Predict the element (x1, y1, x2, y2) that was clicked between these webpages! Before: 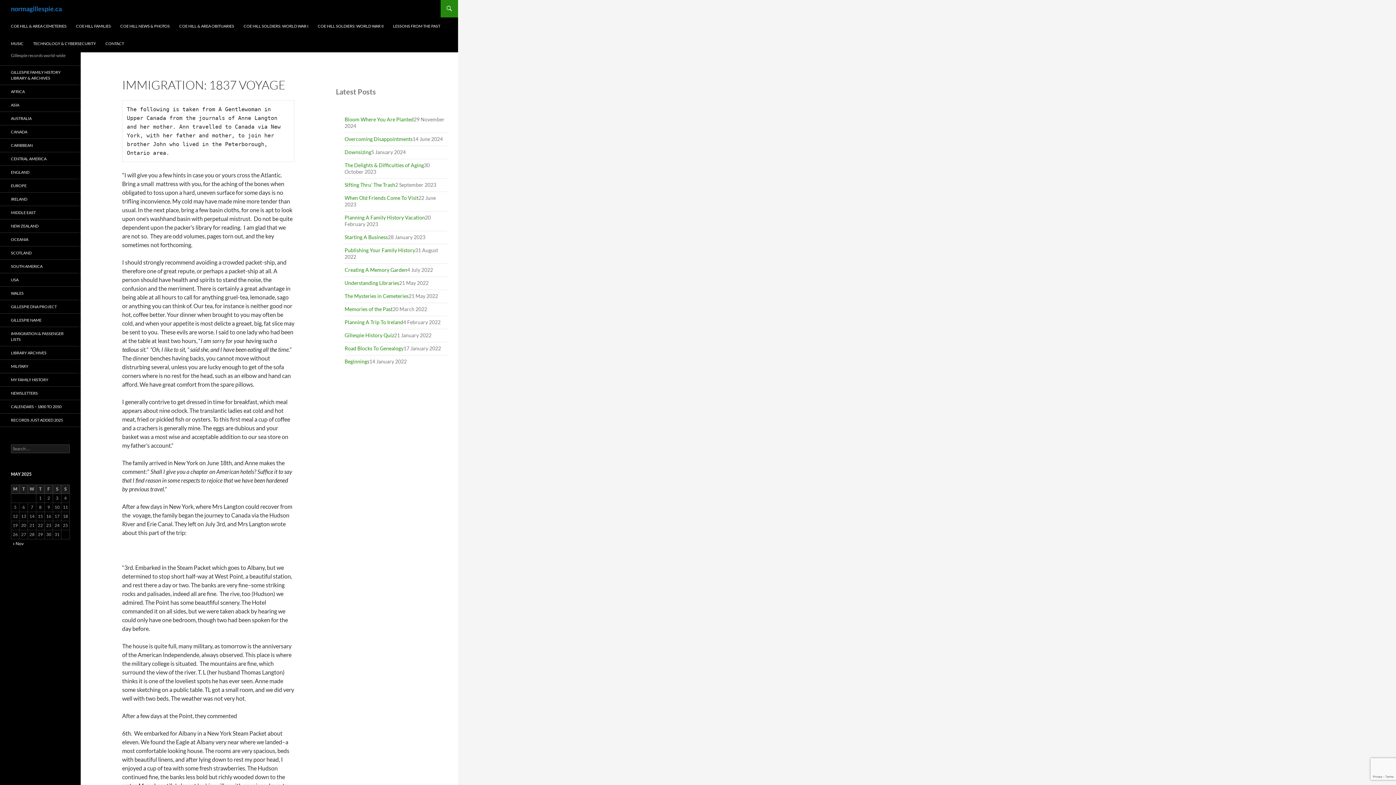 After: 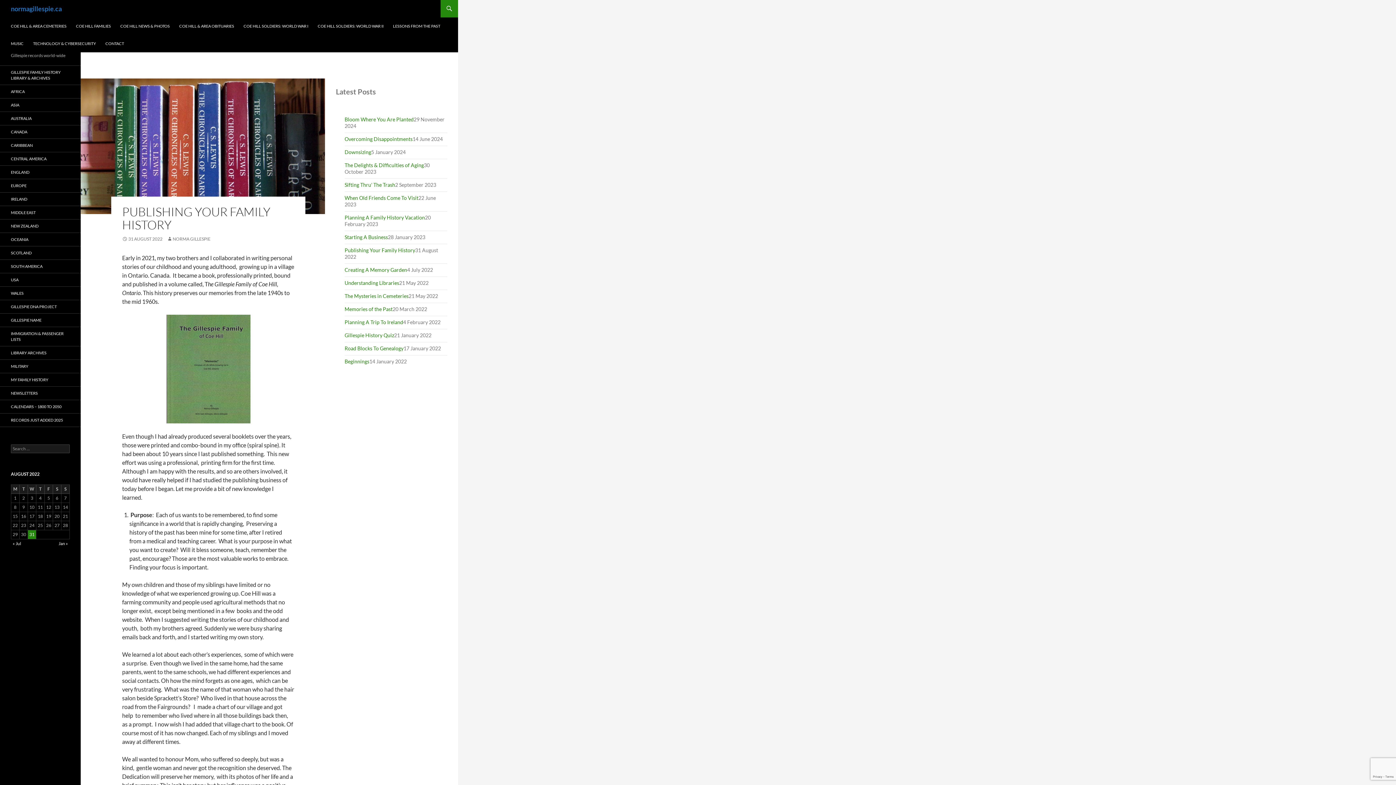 Action: bbox: (344, 247, 415, 253) label: Publishing Your Family History